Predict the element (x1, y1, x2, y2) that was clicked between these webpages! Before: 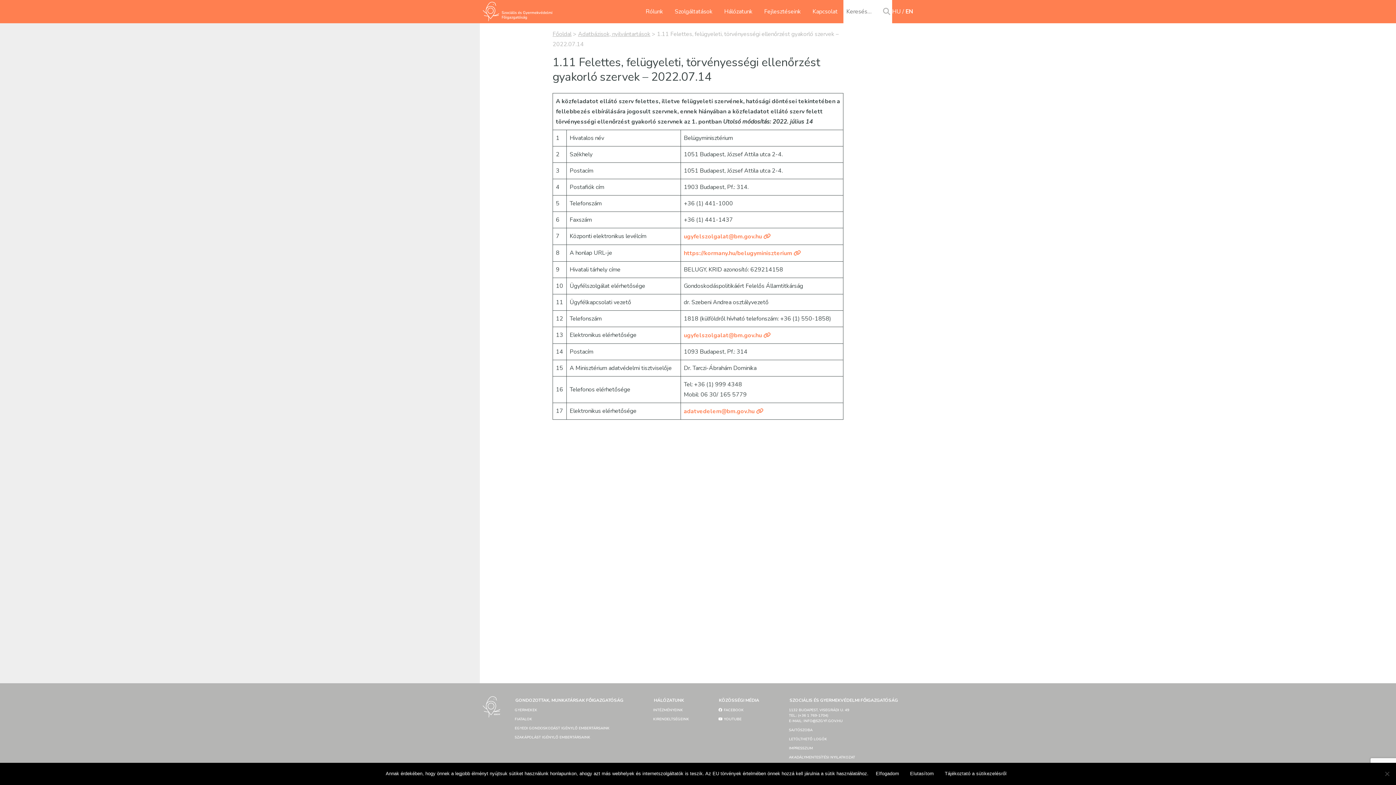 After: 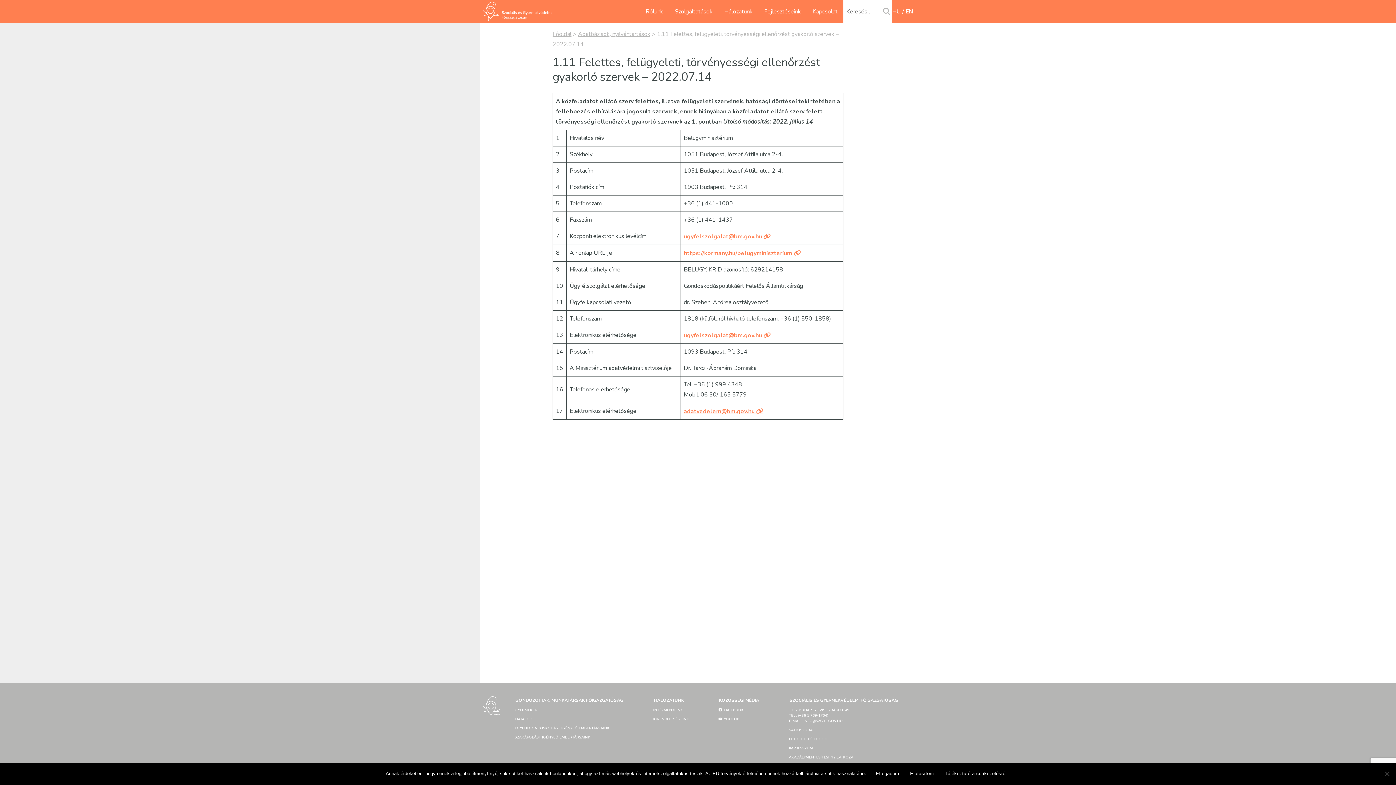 Action: bbox: (684, 407, 763, 415) label: adatvedelem@bm.gov.hu